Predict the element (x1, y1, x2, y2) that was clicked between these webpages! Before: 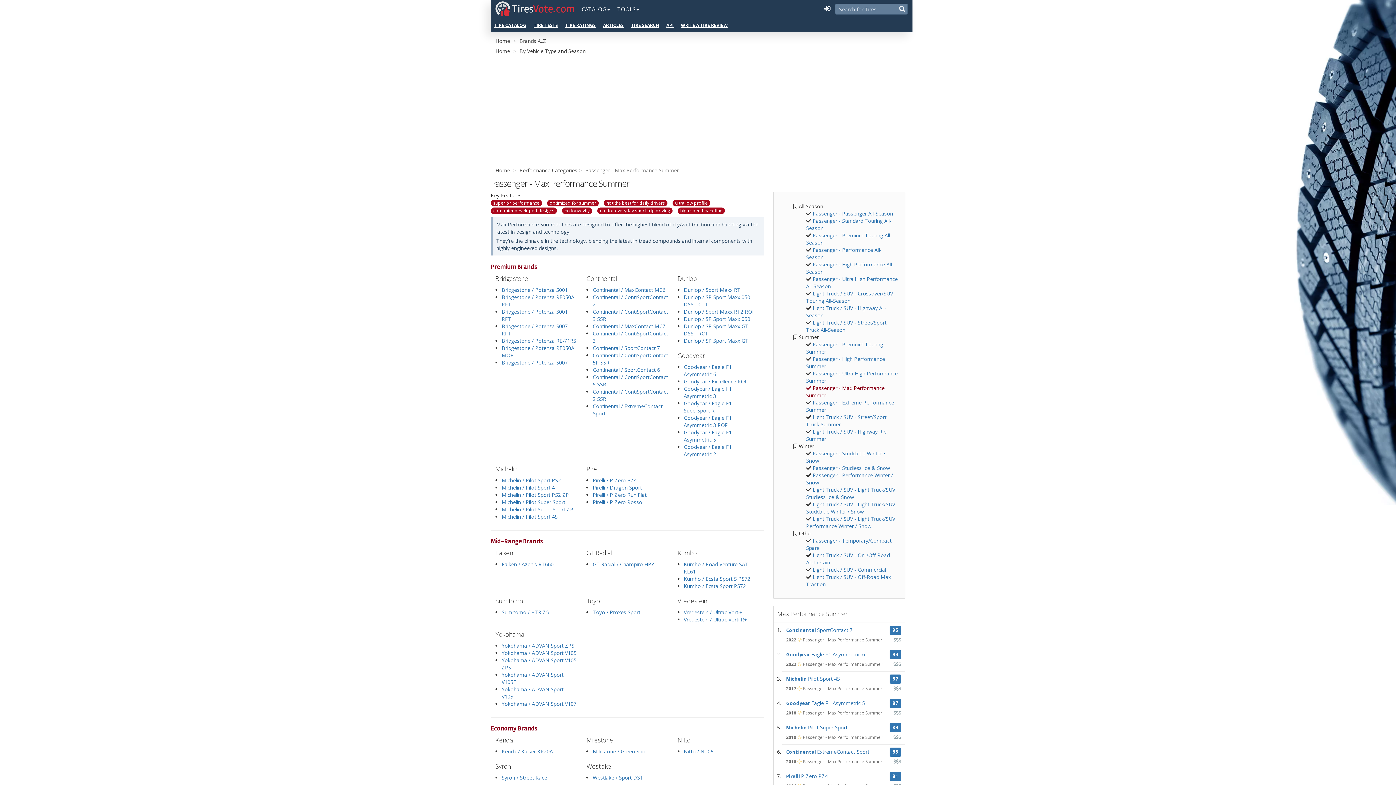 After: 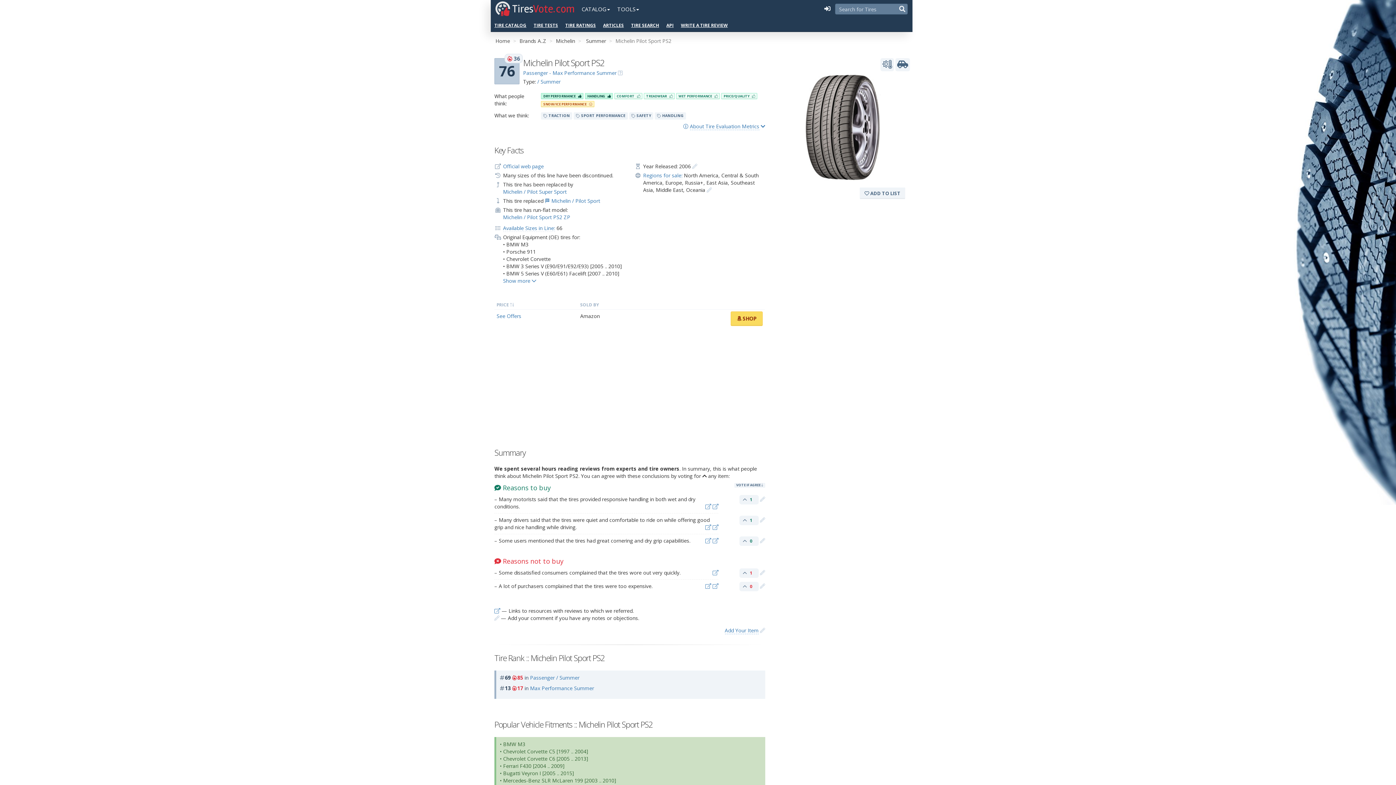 Action: label: Michelin / Pilot Sport PS2 bbox: (501, 476, 561, 483)